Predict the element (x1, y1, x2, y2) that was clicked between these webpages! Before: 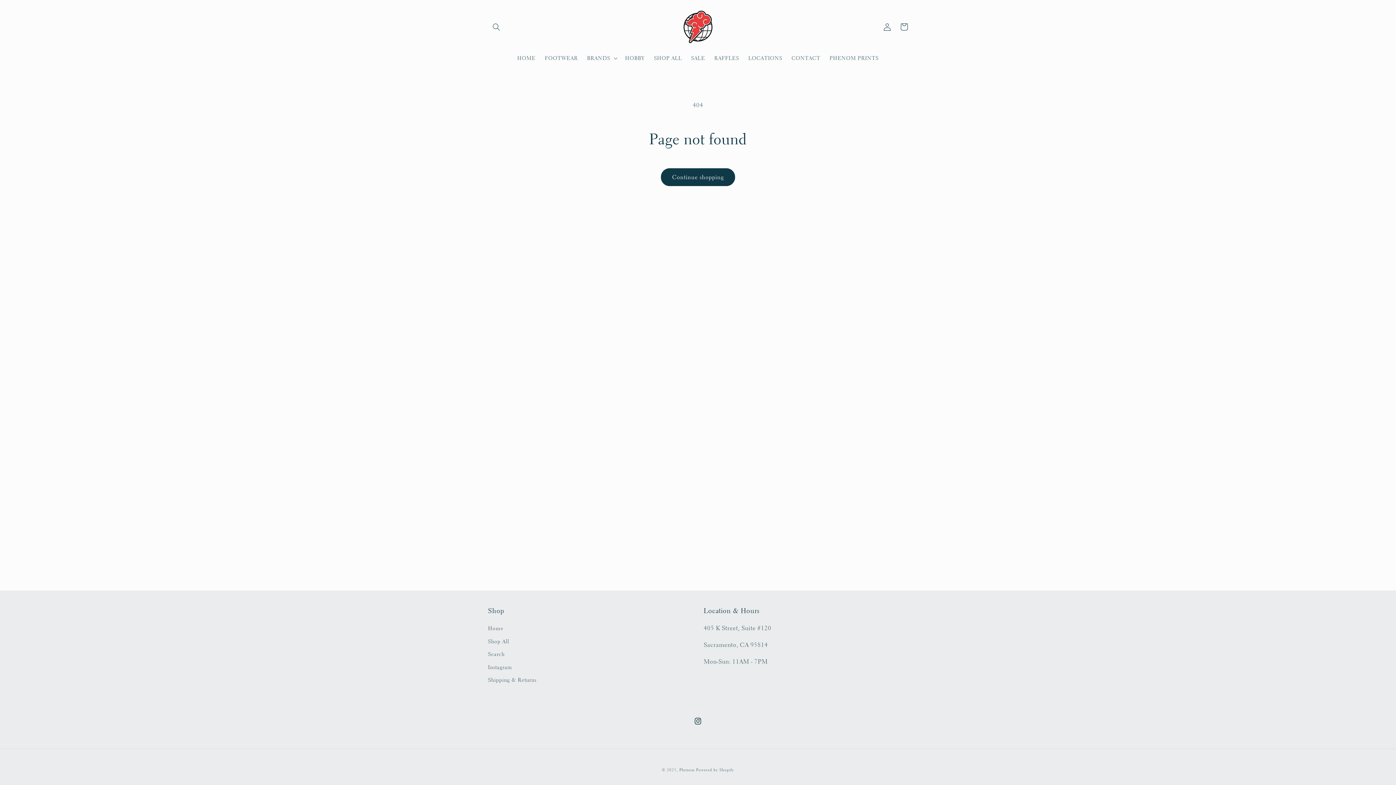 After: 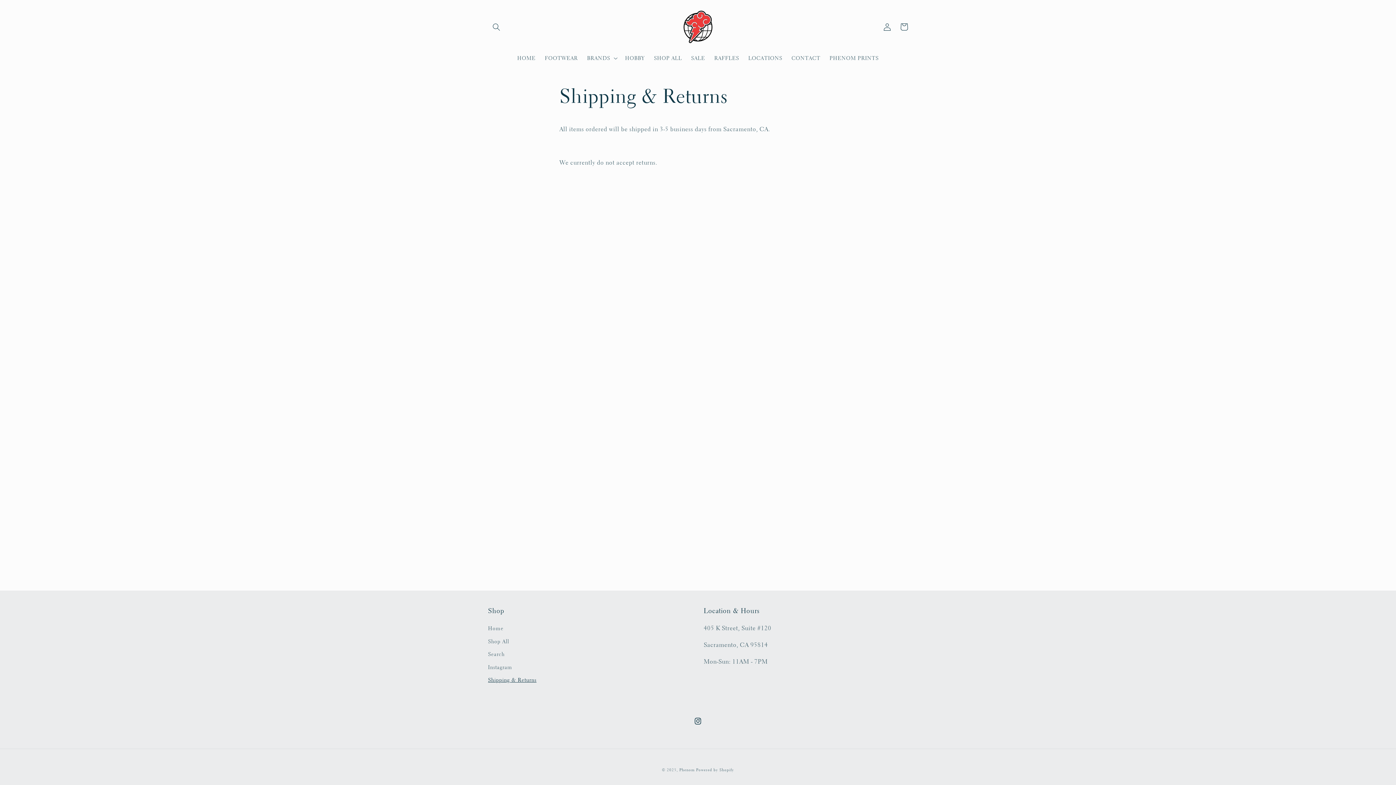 Action: bbox: (488, 674, 536, 687) label: Shipping & Returns